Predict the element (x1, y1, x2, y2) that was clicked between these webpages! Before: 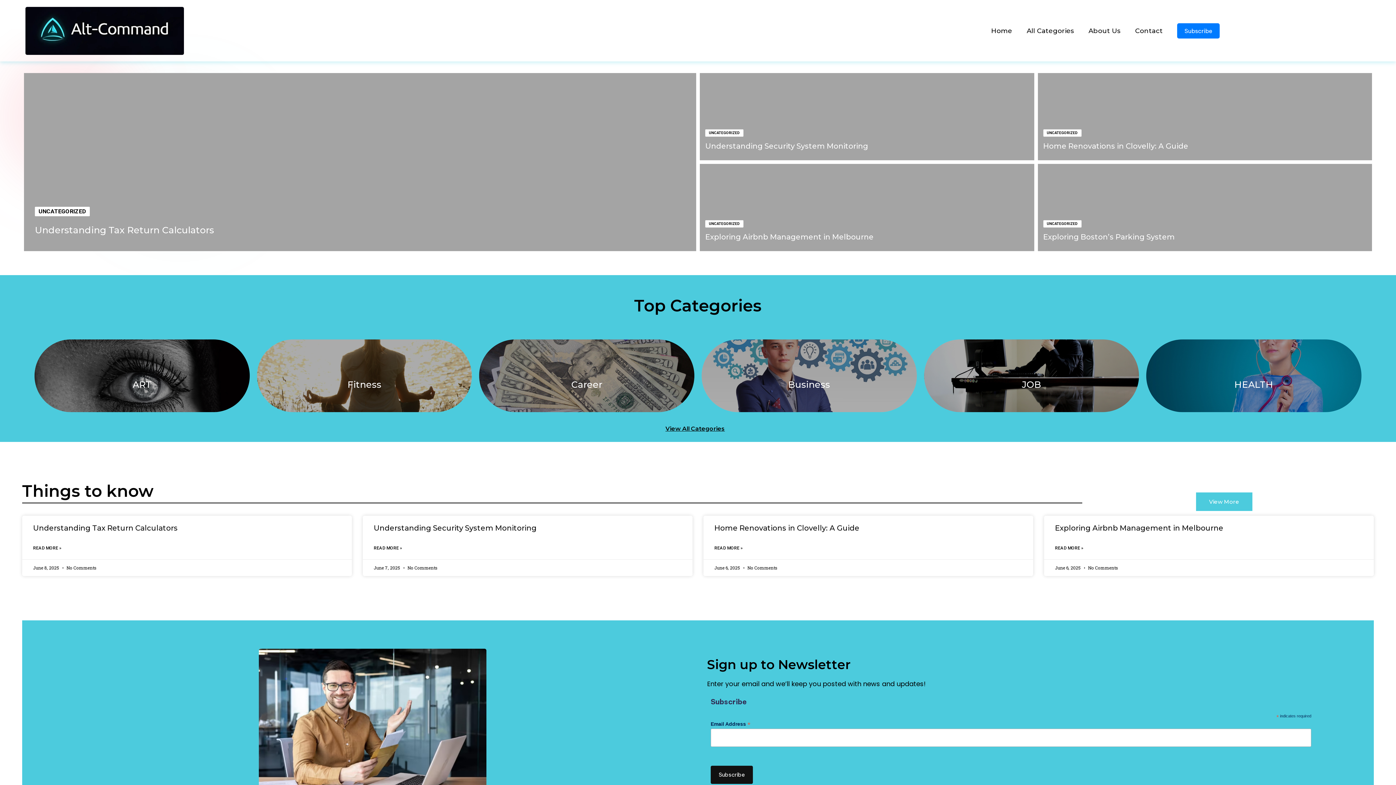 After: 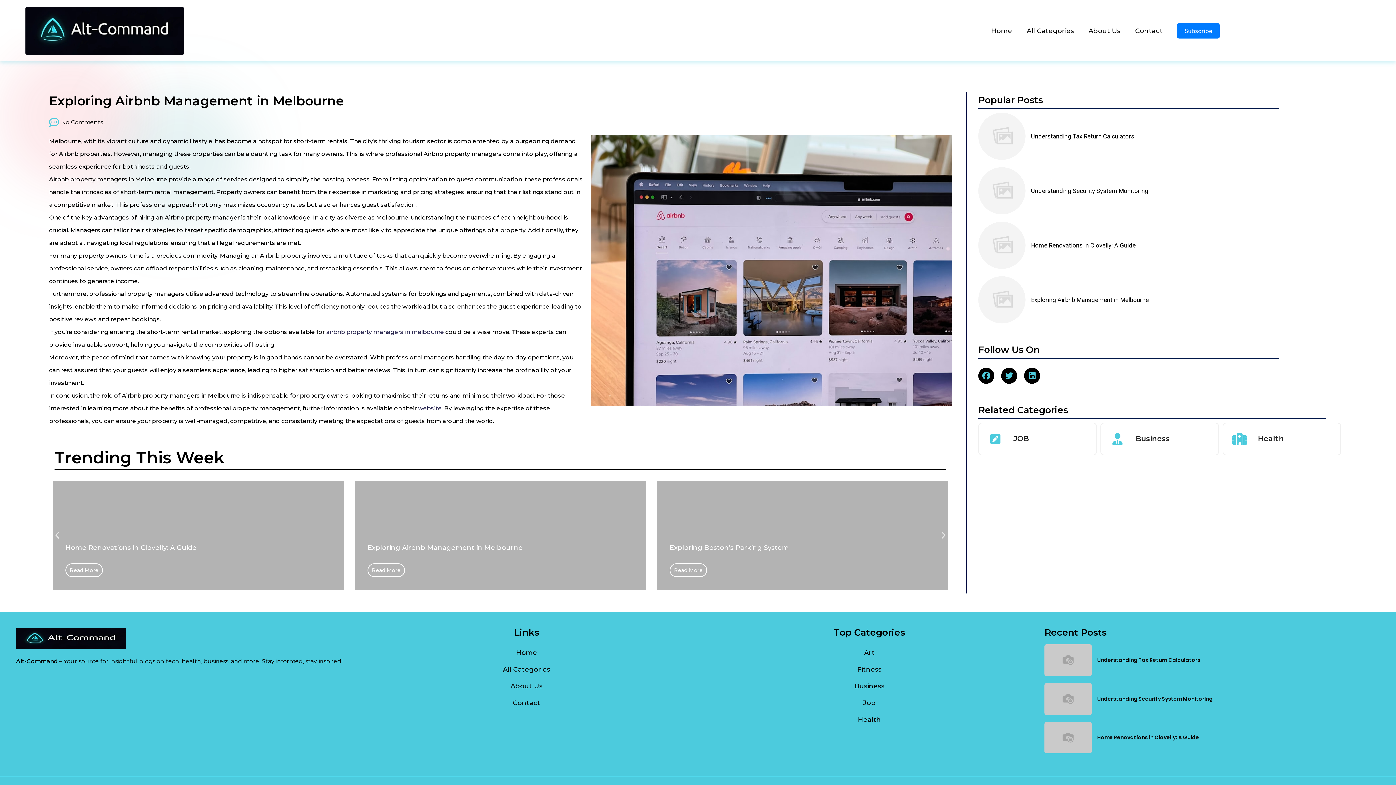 Action: label: Read more about Exploring Airbnb Management in Melbourne bbox: (1055, 544, 1083, 552)